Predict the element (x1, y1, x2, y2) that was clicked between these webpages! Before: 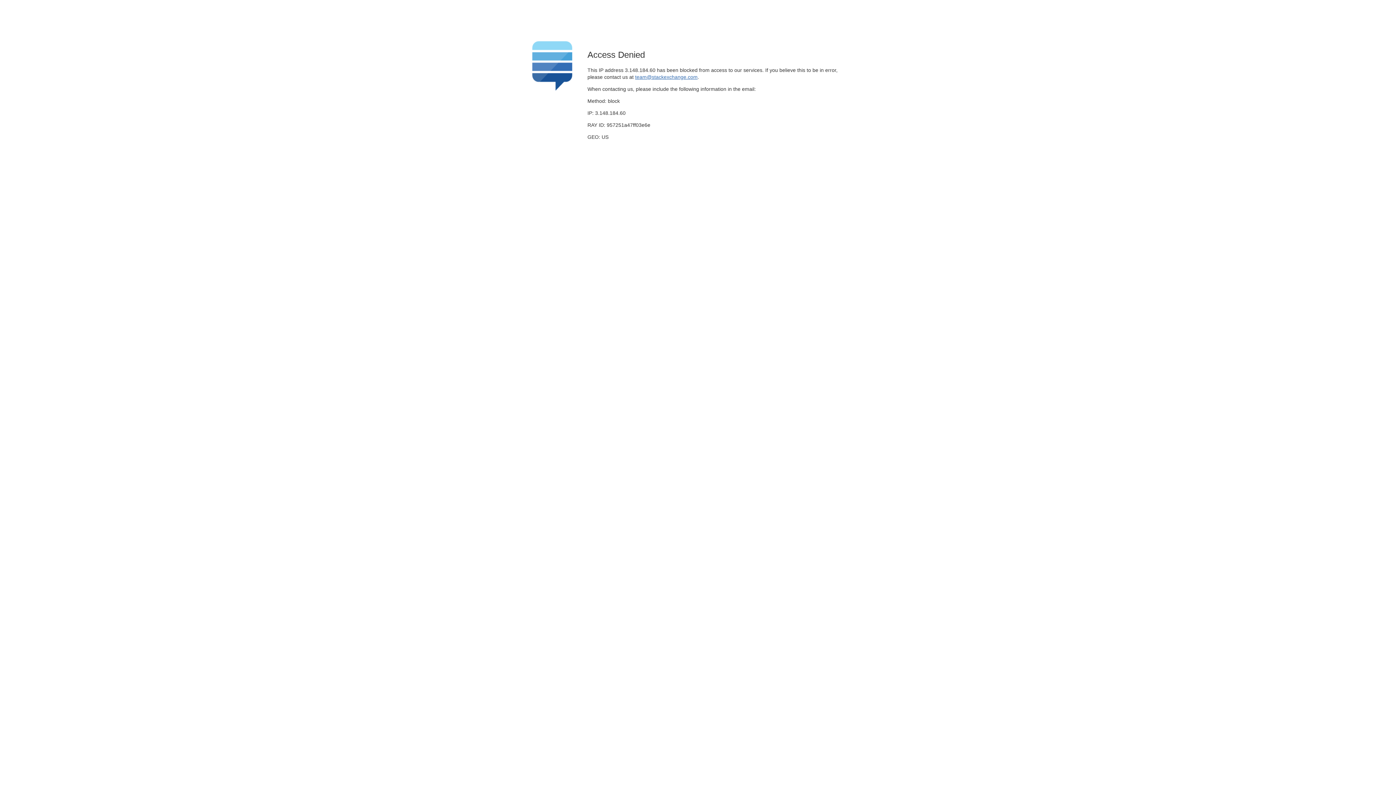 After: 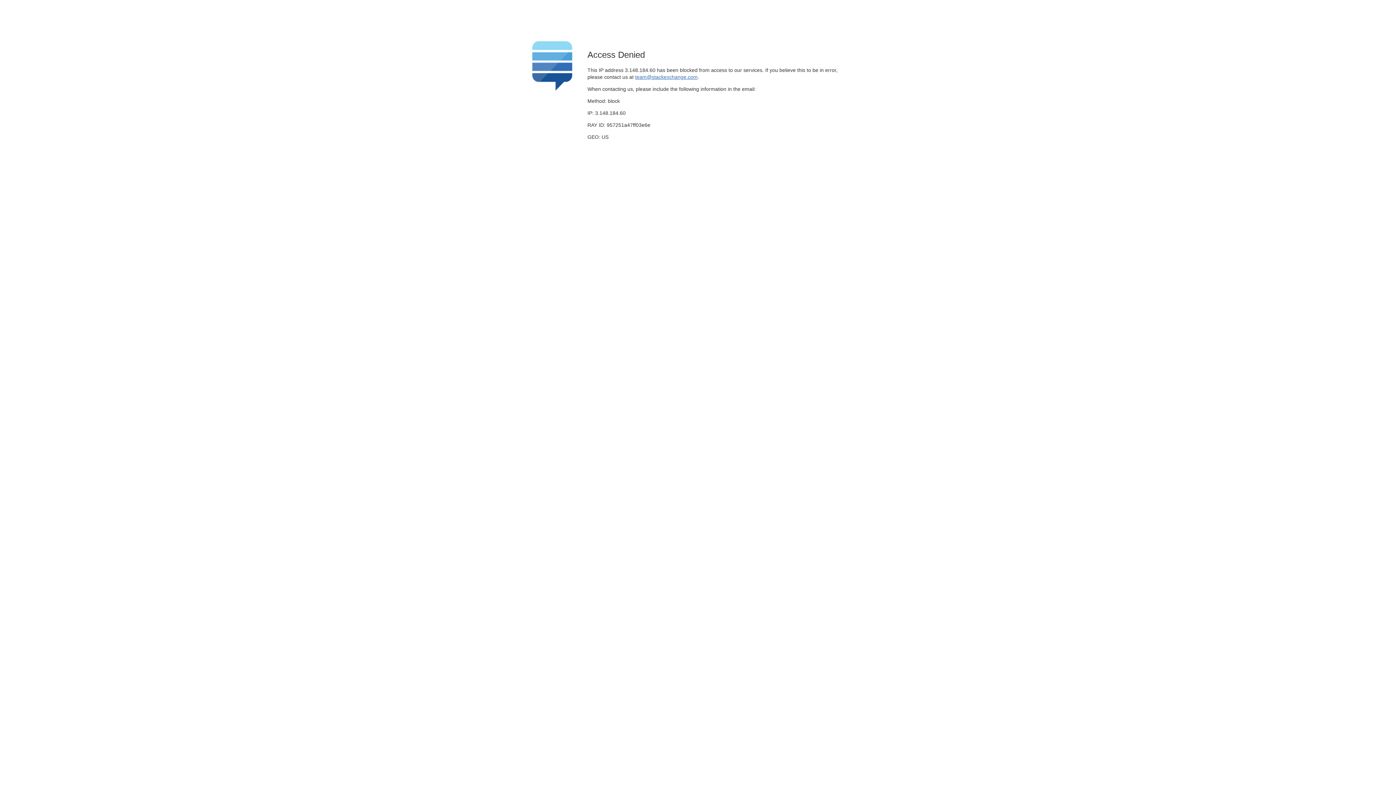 Action: label: team@stackexchange.com bbox: (635, 74, 697, 79)